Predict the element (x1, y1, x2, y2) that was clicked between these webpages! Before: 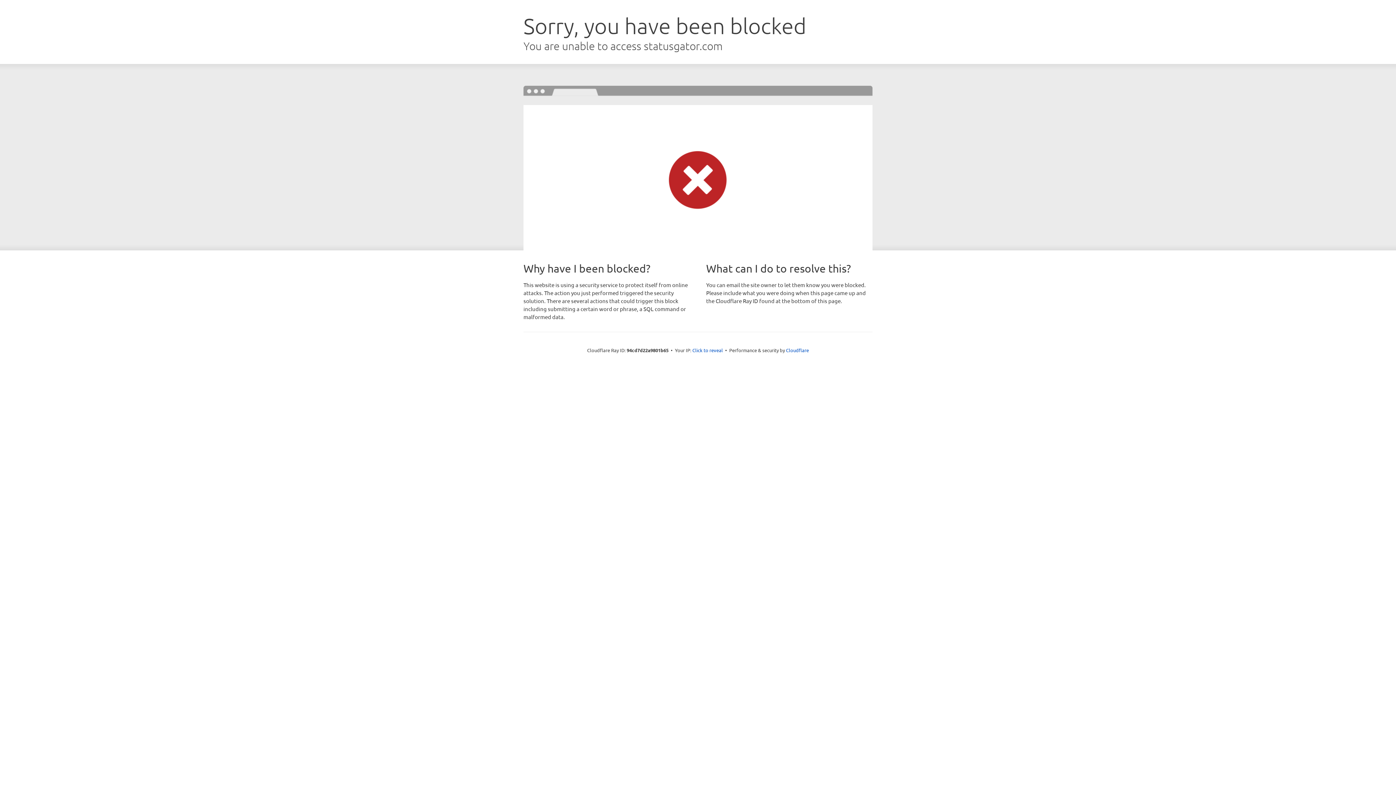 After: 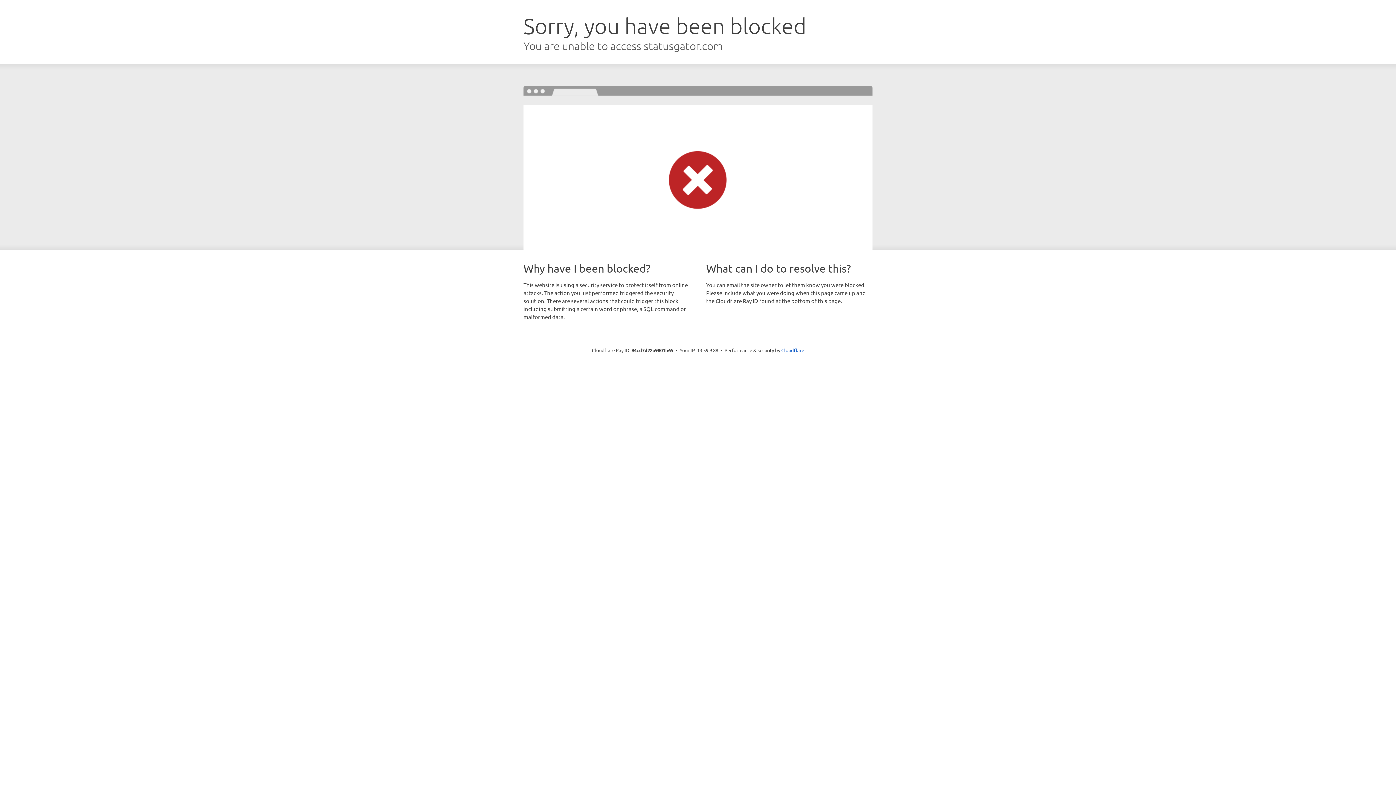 Action: label: Click to reveal bbox: (692, 346, 723, 353)